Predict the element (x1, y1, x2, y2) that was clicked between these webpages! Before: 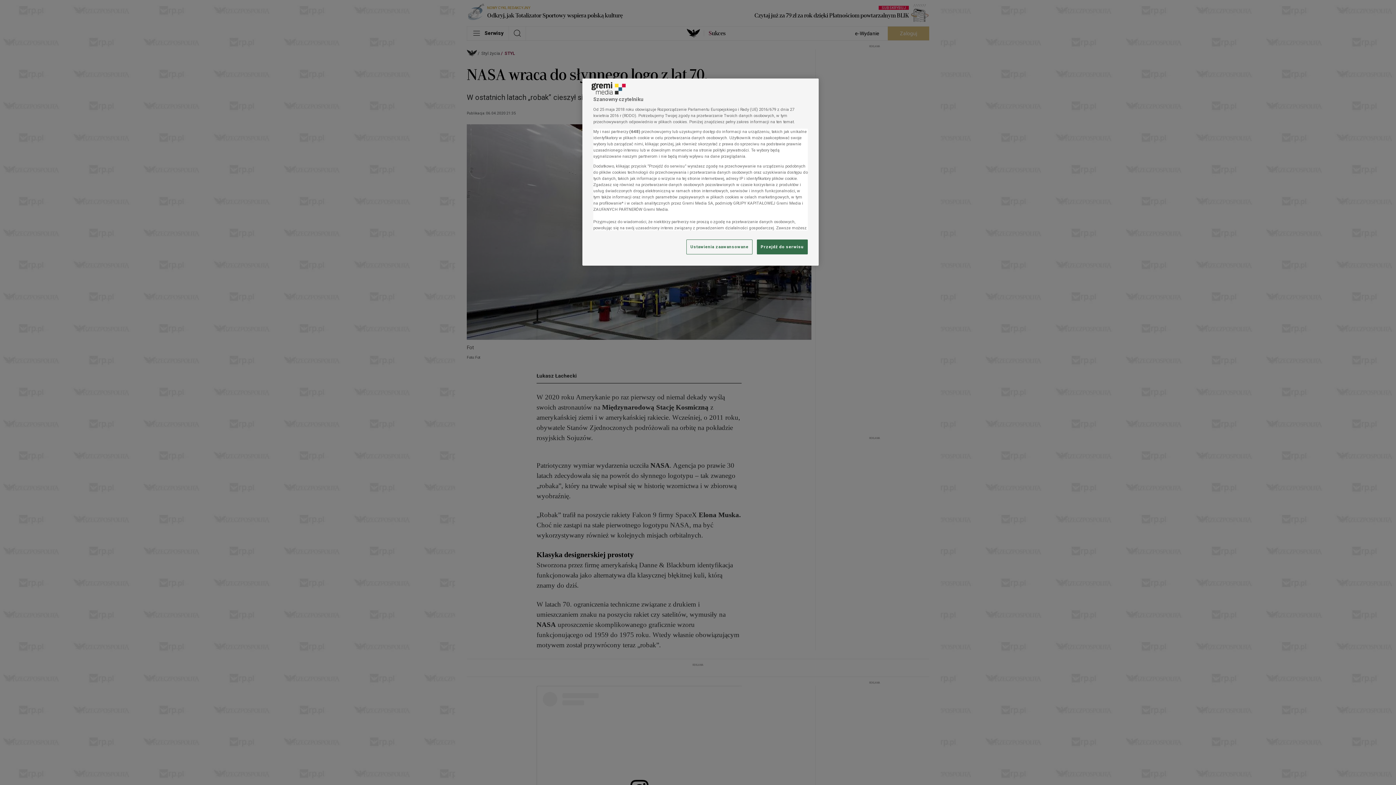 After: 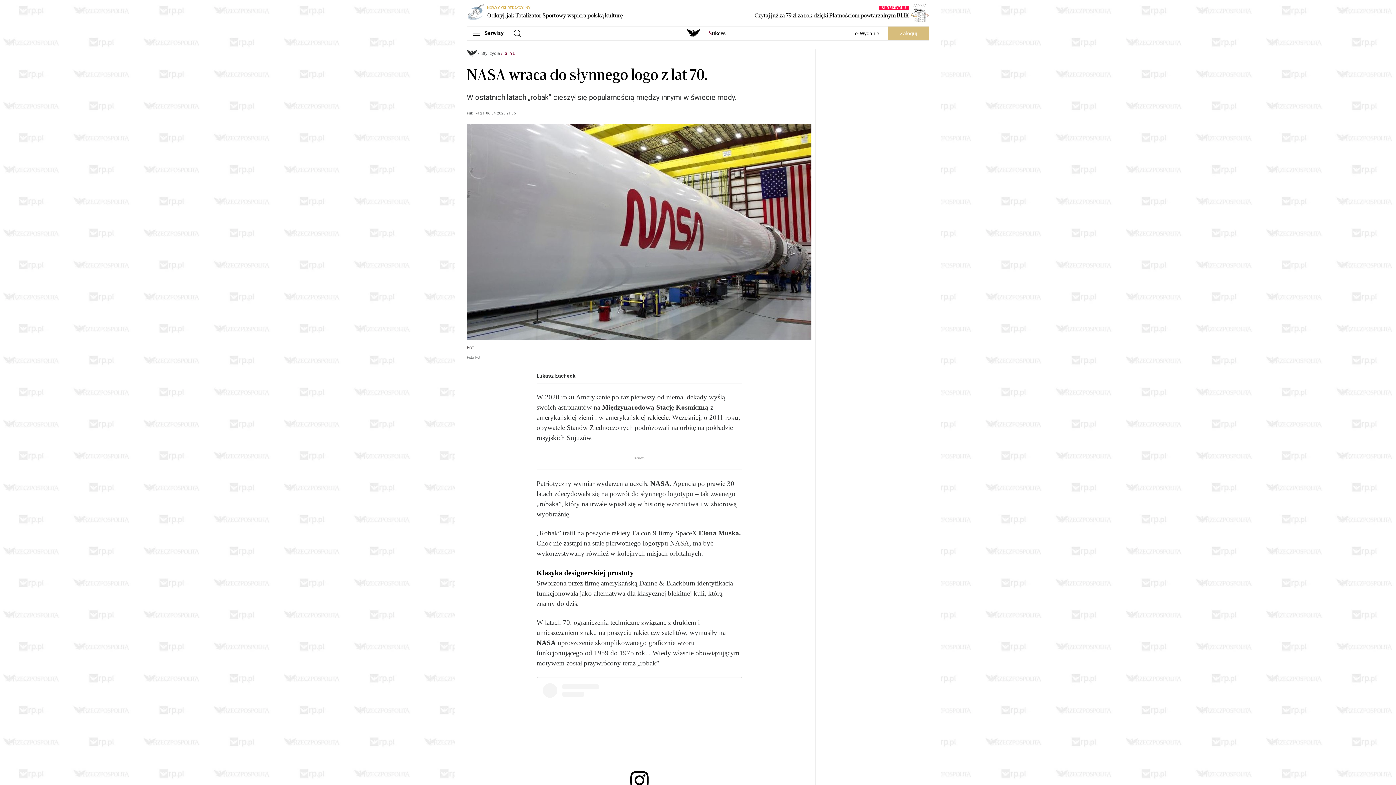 Action: label: Przejdź do serwisu bbox: (757, 239, 808, 254)